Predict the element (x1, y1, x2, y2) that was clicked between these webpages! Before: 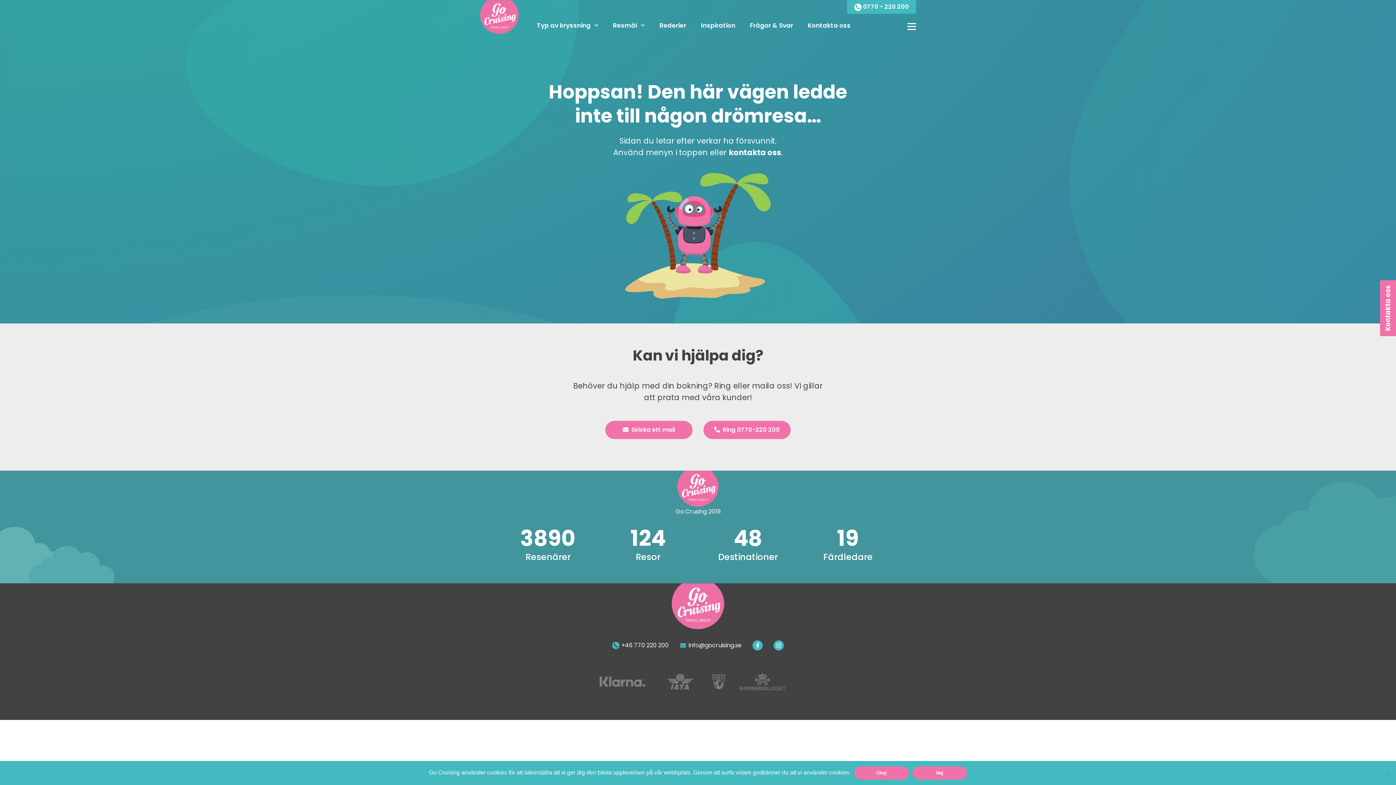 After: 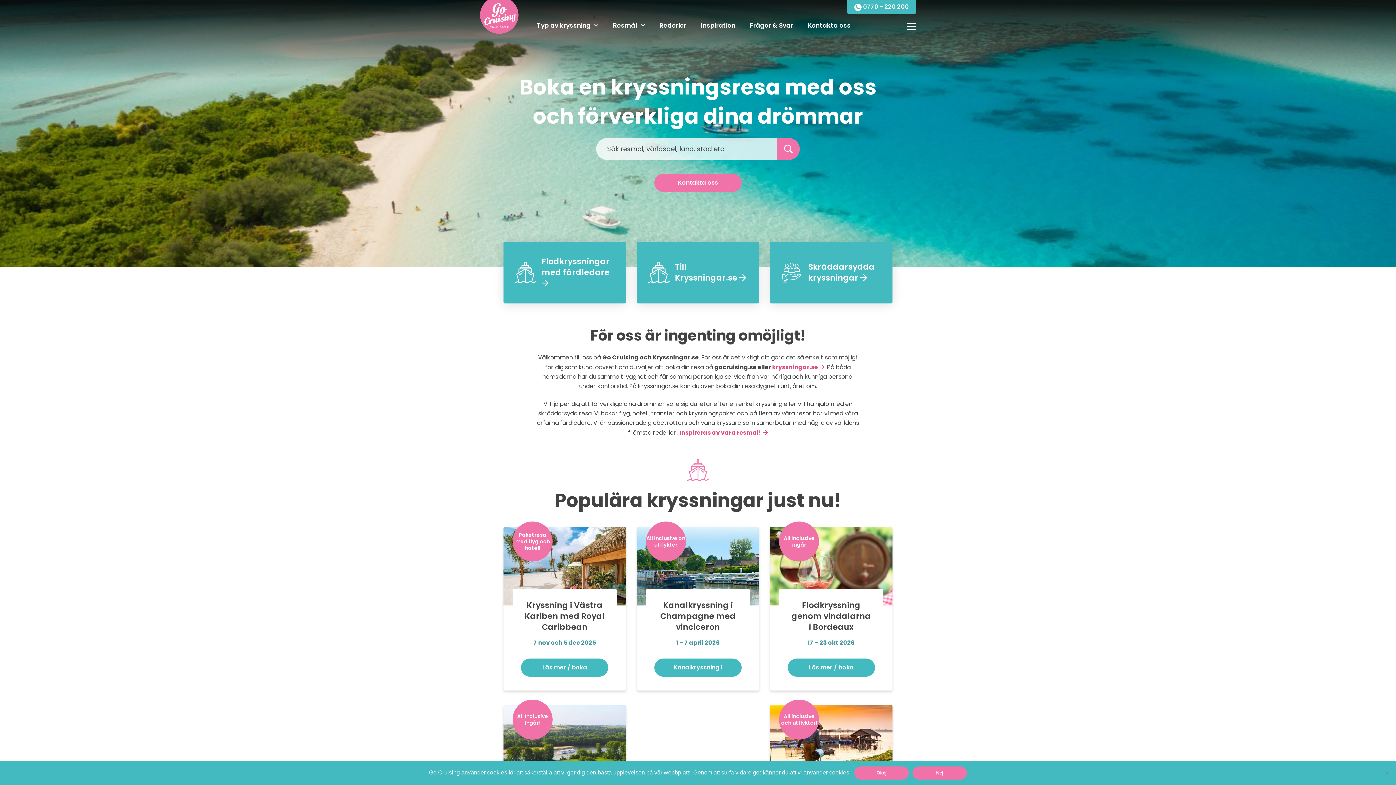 Action: bbox: (480, 0, 518, 34)